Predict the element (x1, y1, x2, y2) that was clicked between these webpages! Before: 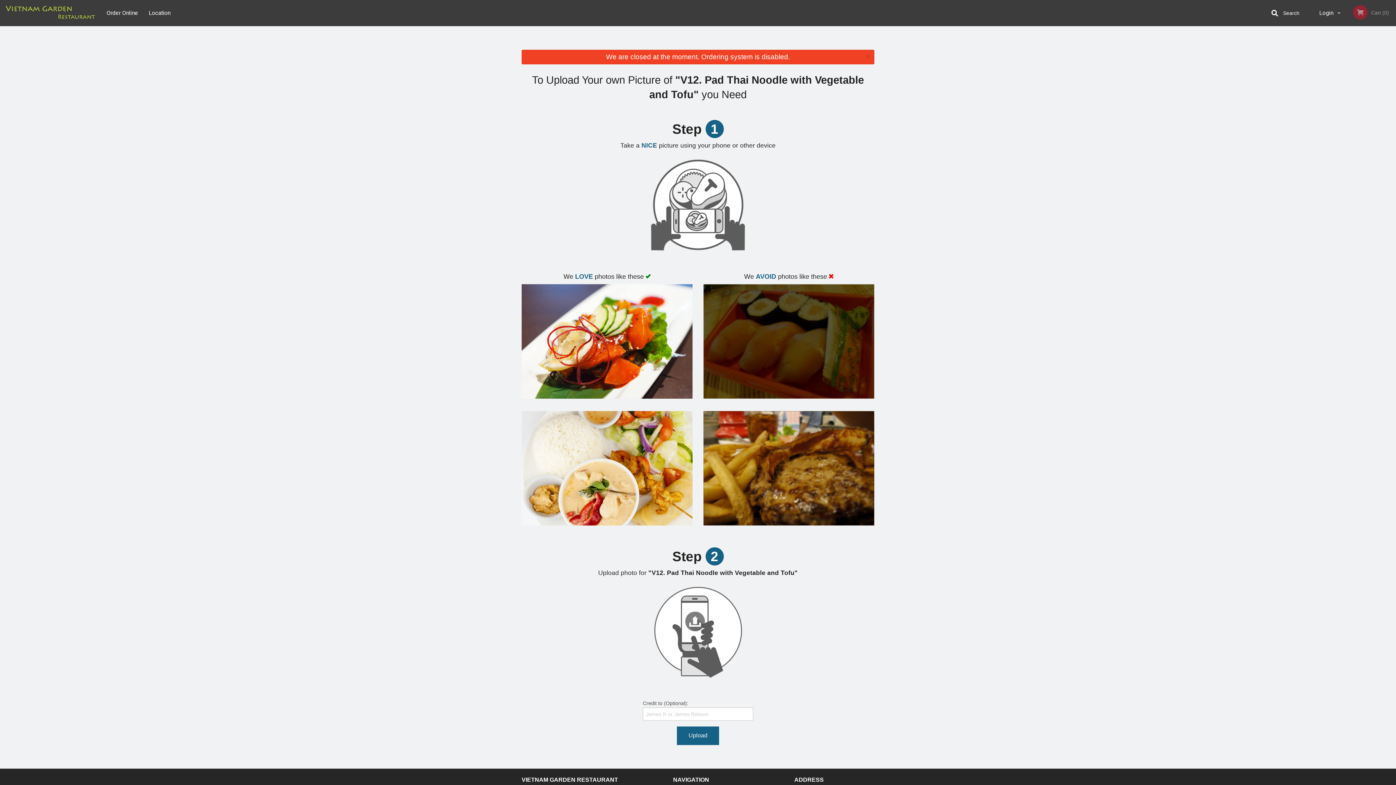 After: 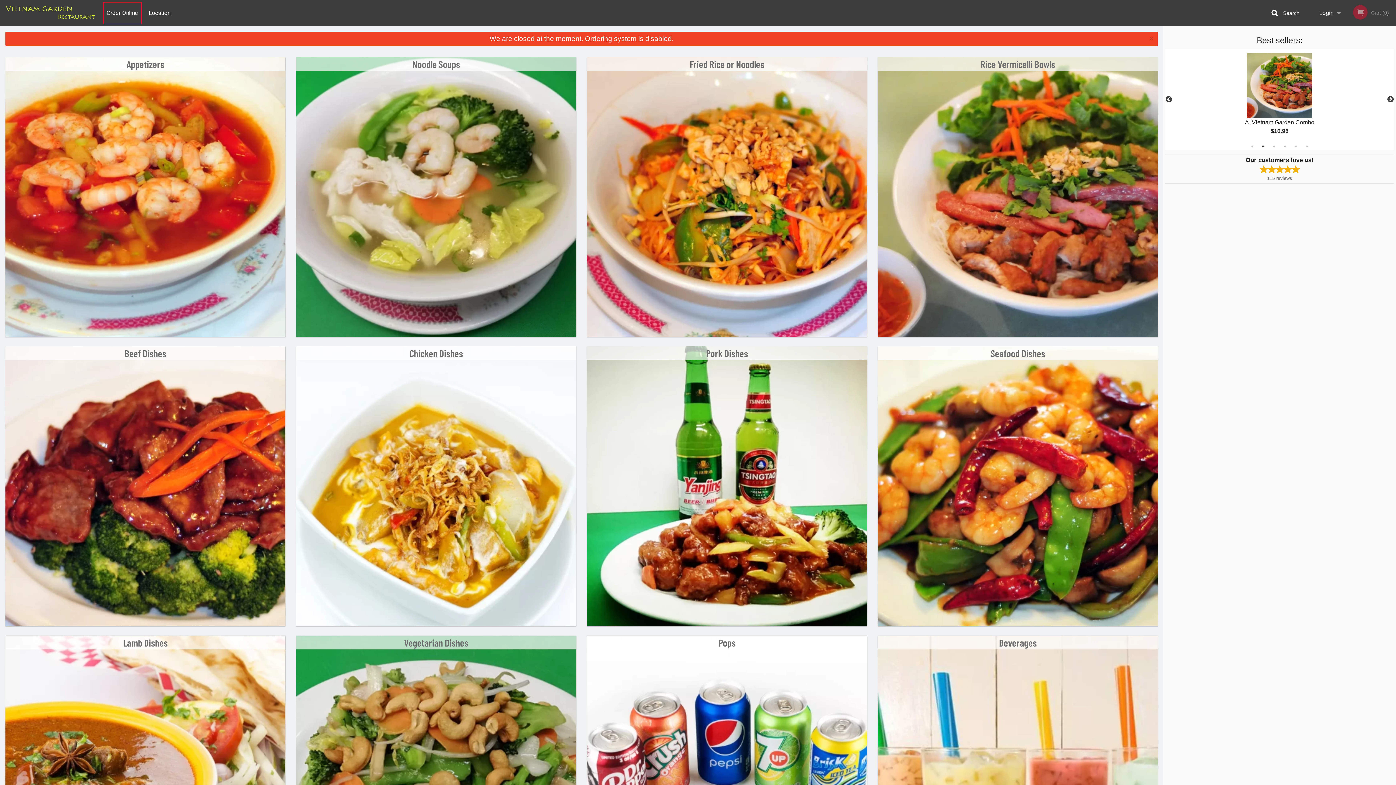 Action: label: VIETNAM GARDEN RESTAURANT bbox: (521, 777, 618, 783)